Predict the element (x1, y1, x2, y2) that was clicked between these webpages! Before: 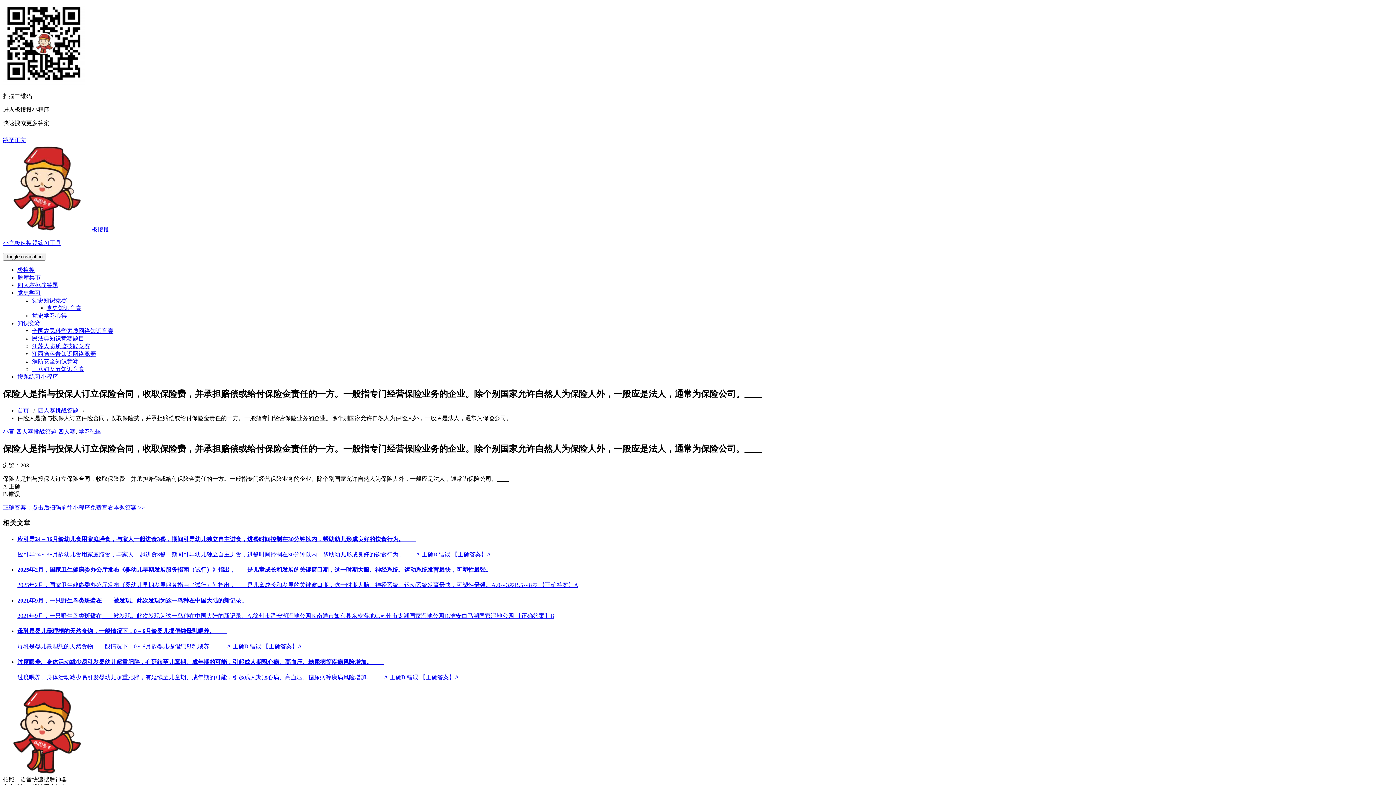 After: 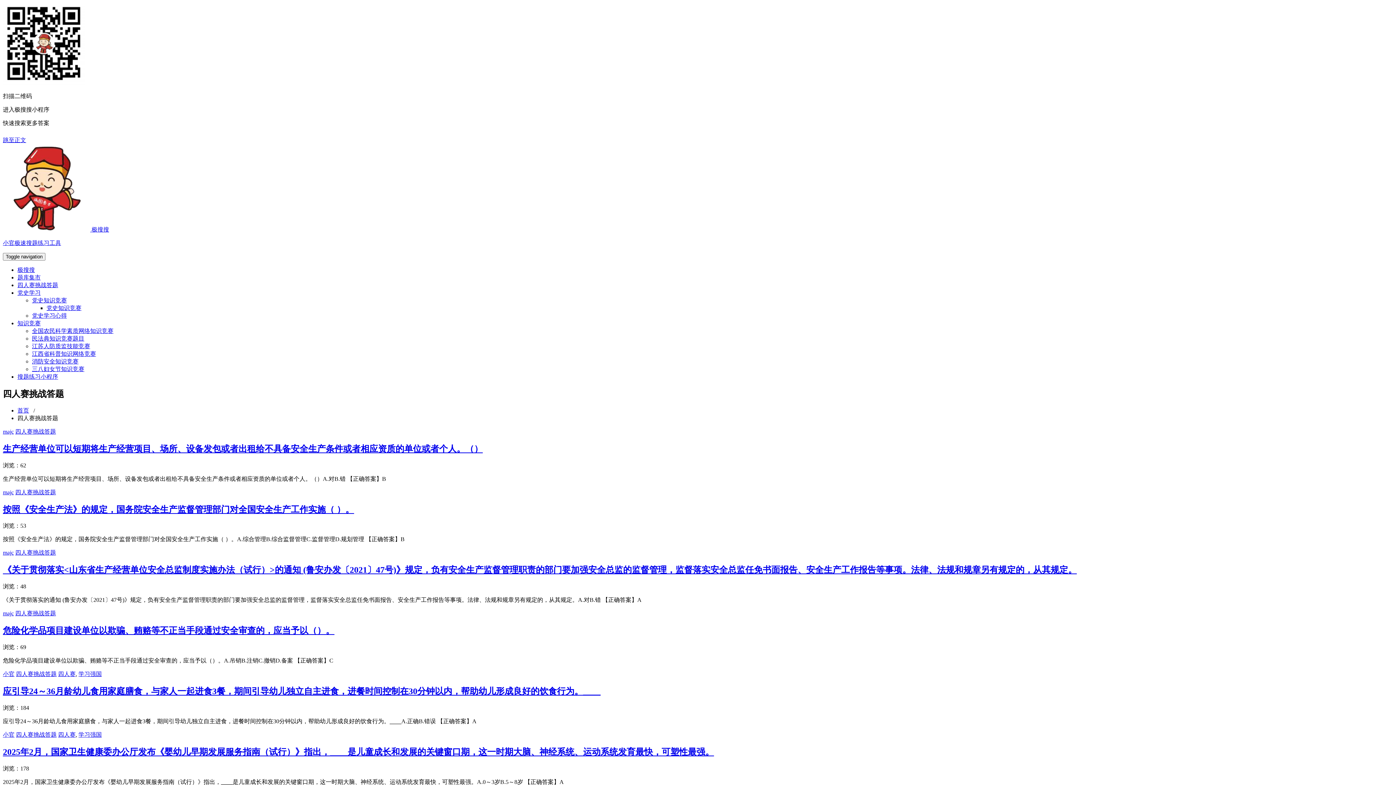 Action: bbox: (17, 282, 58, 288) label: 四人赛挑战答题